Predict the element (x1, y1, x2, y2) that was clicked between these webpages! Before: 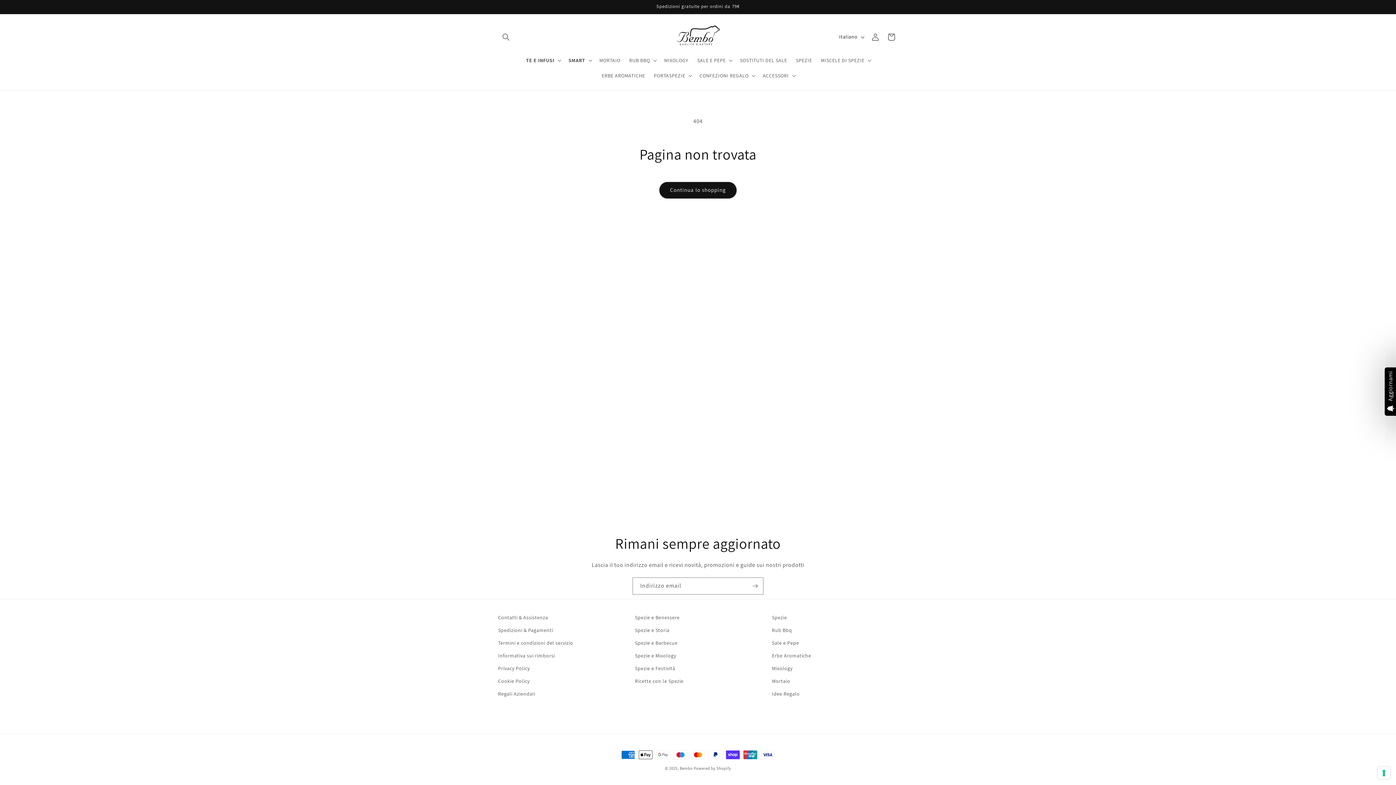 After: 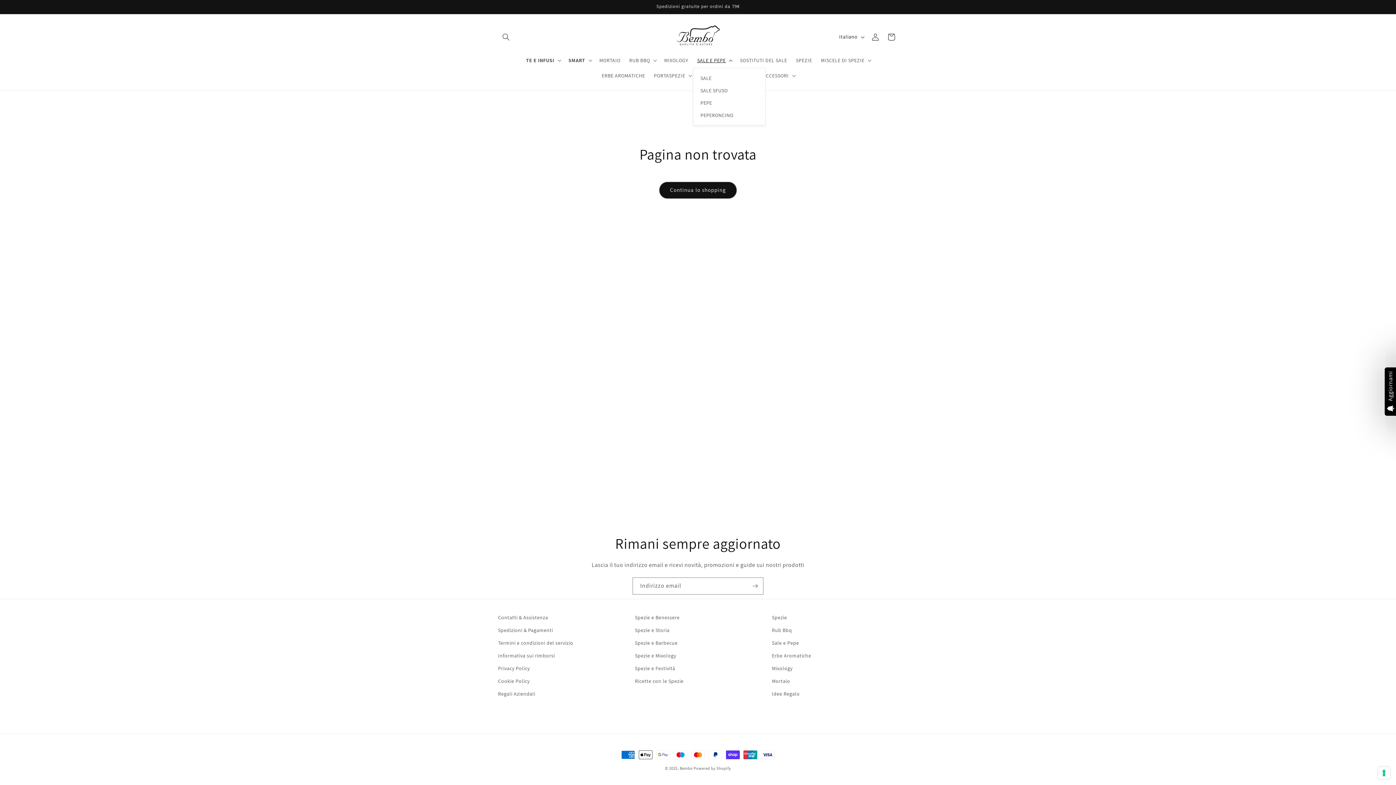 Action: label: SALE E PEPE bbox: (693, 52, 735, 67)